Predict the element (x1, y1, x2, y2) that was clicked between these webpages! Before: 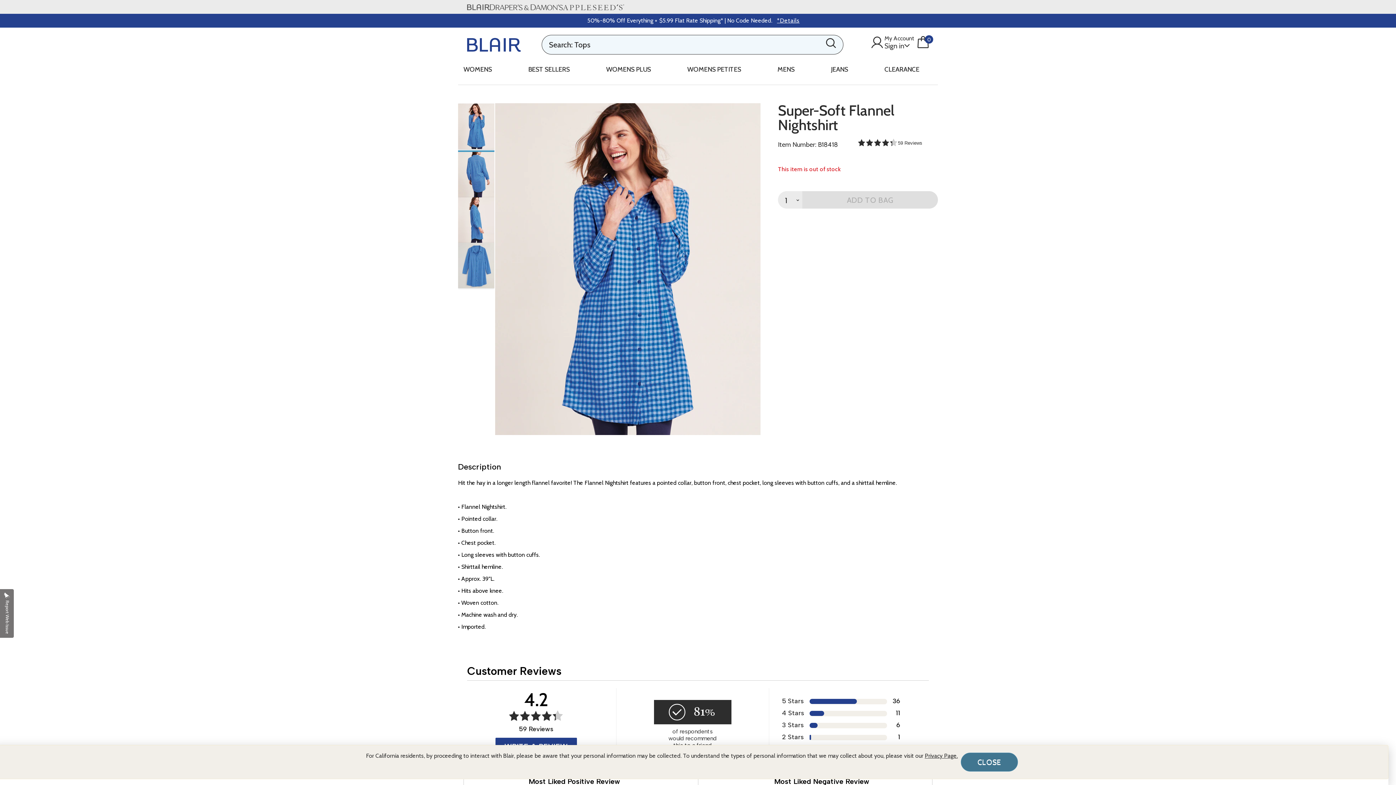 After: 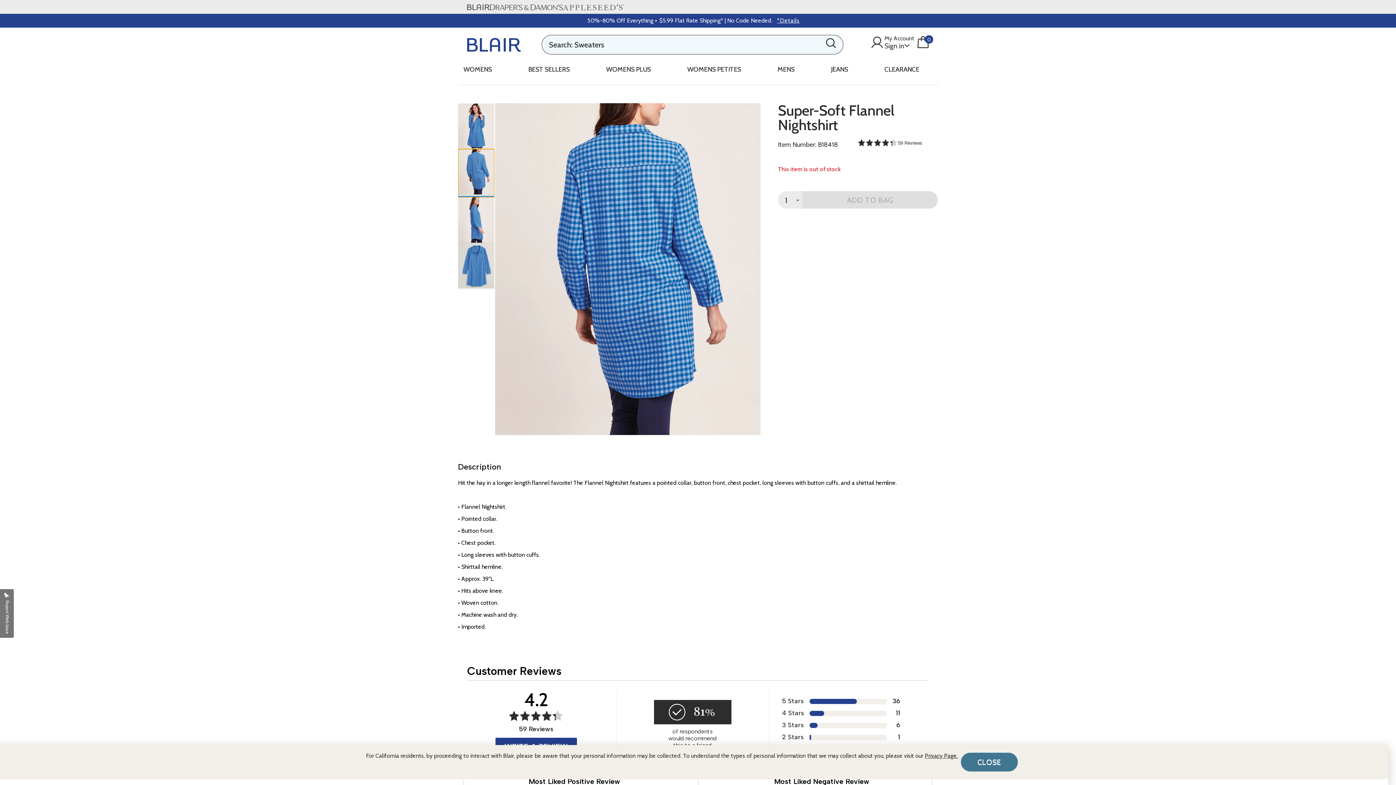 Action: bbox: (458, 152, 494, 197) label: 2 of 4 images